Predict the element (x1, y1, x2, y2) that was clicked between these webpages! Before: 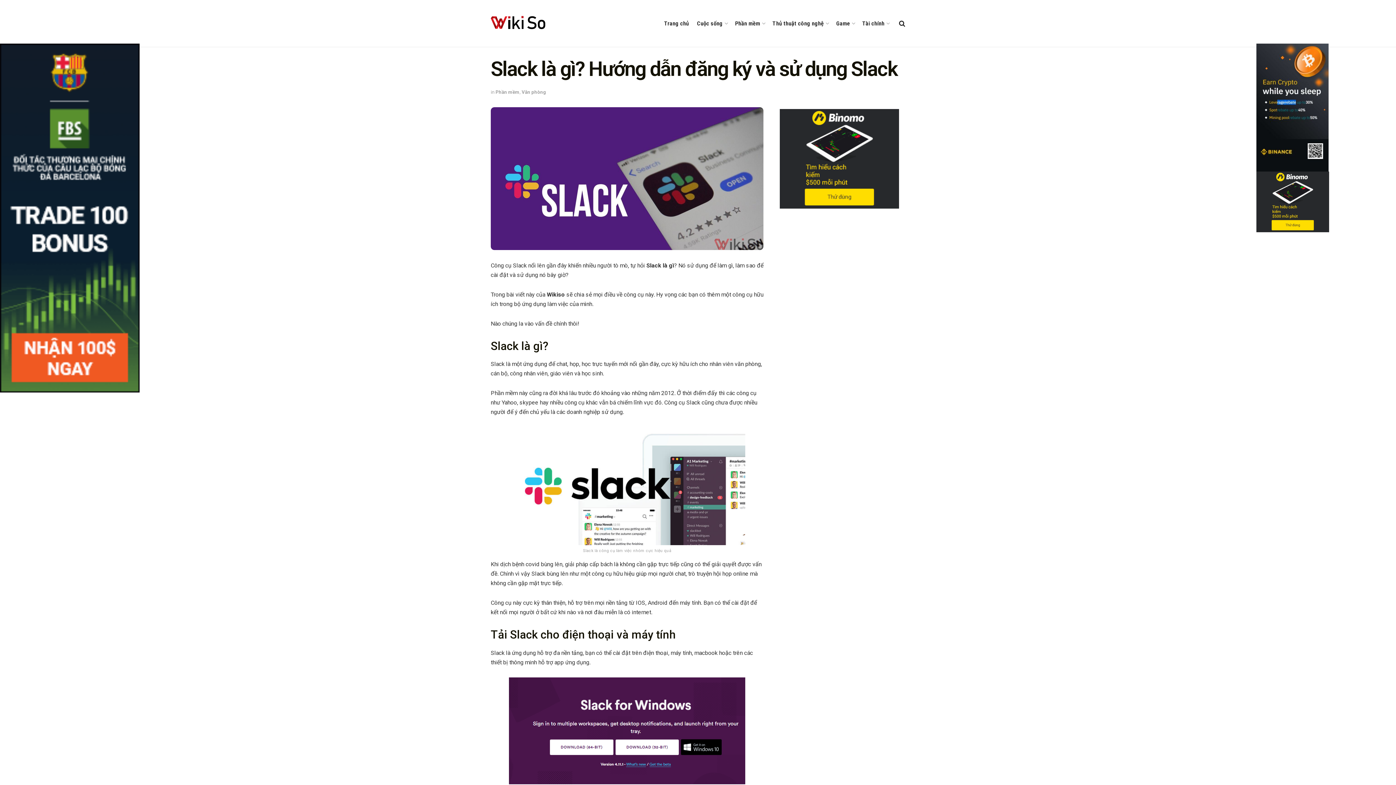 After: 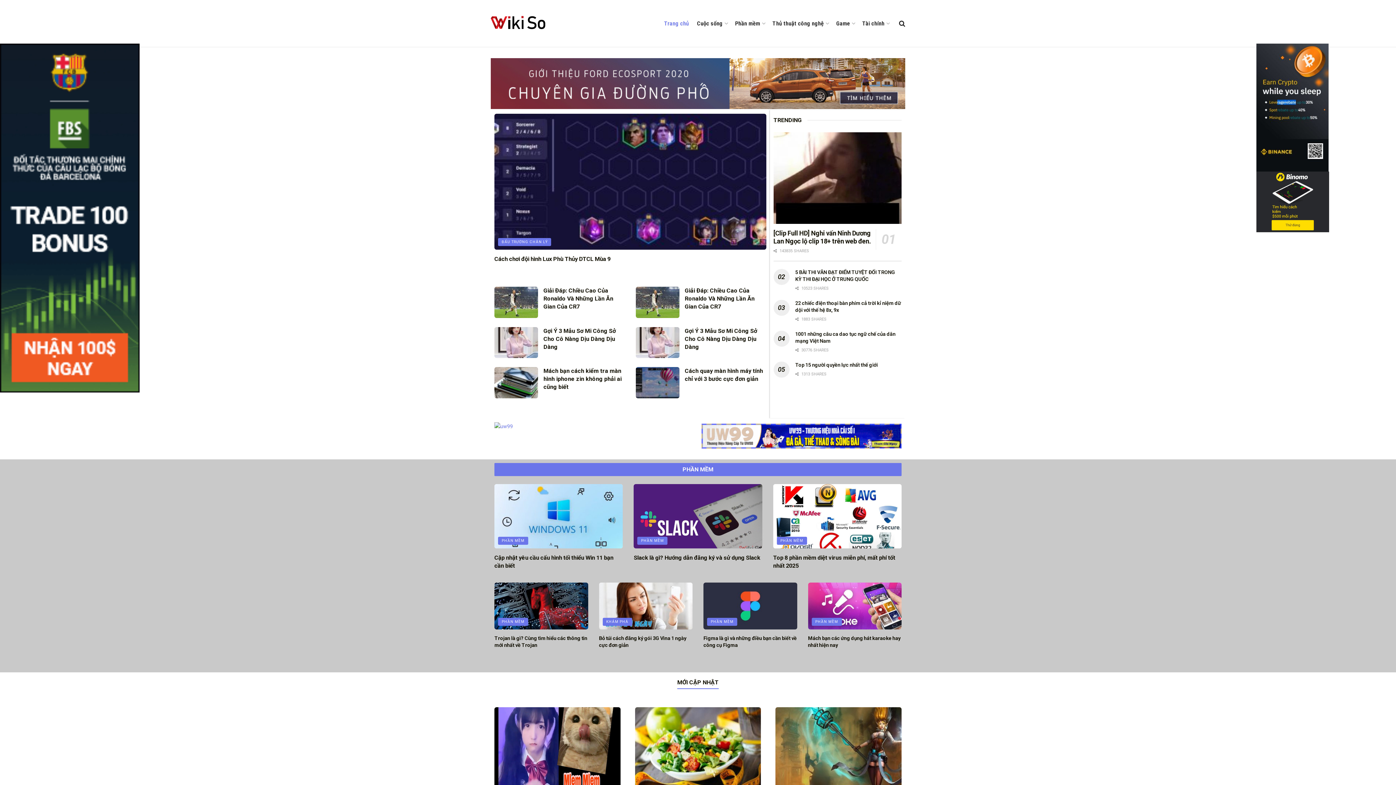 Action: label: Trang chủ bbox: (664, 14, 689, 32)